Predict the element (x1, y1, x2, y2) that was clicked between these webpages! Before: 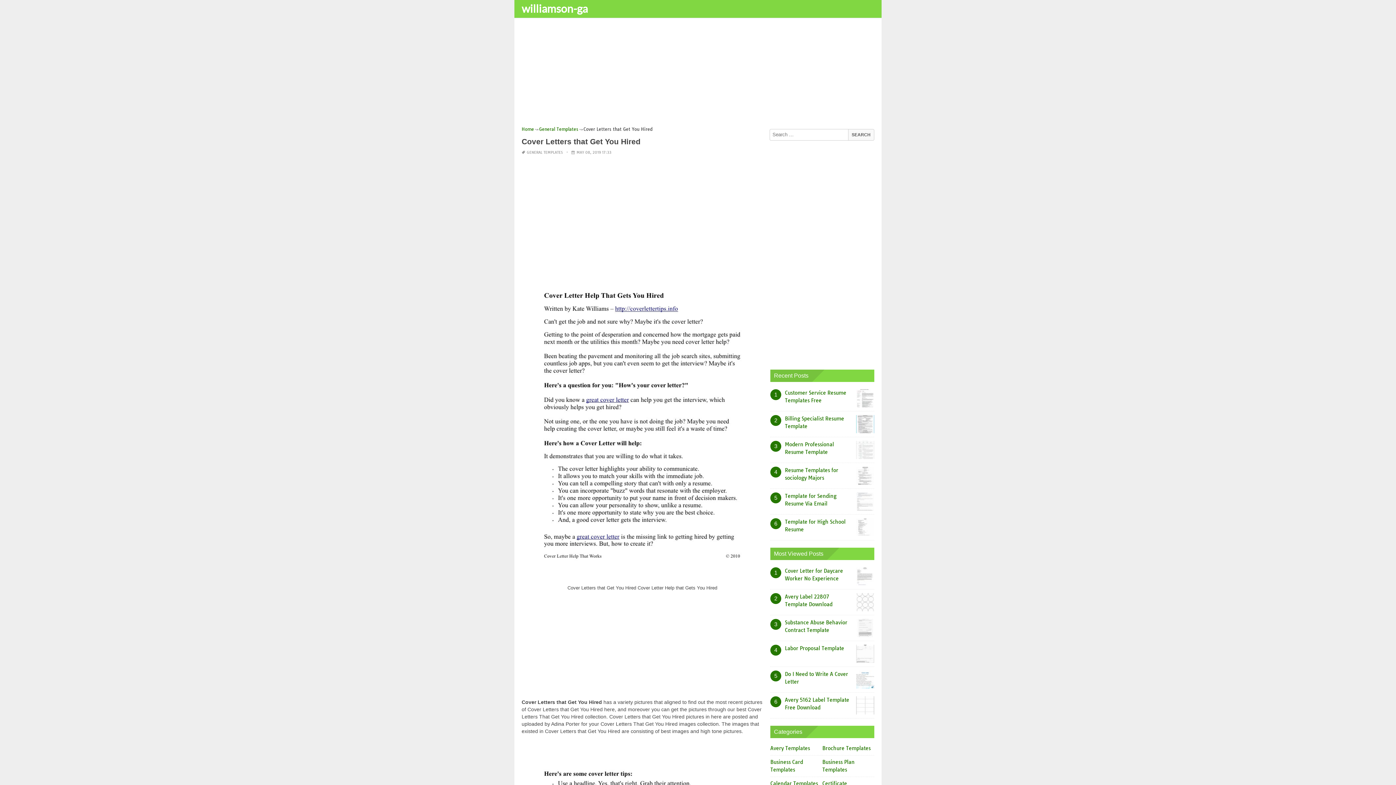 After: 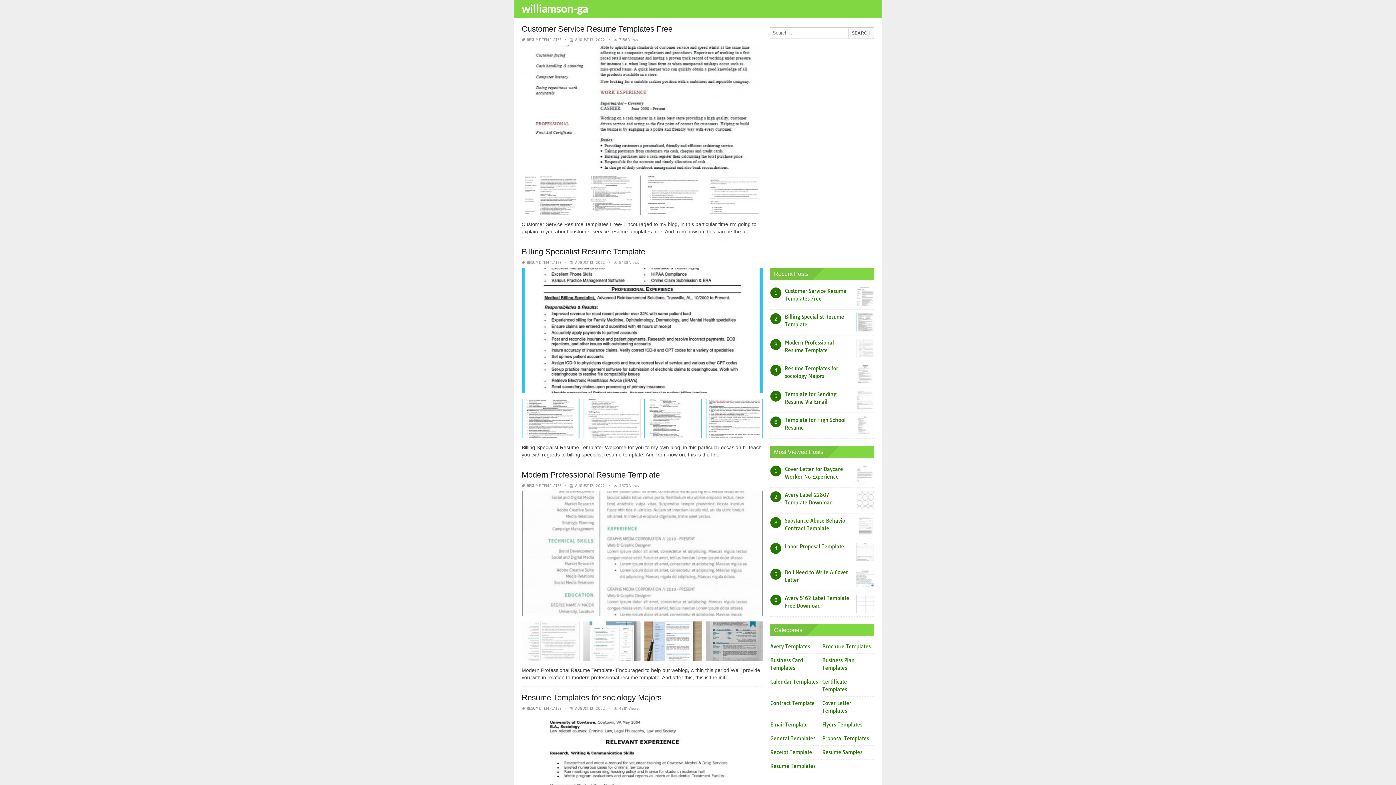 Action: bbox: (518, 1, 593, 14) label: williamson-ga